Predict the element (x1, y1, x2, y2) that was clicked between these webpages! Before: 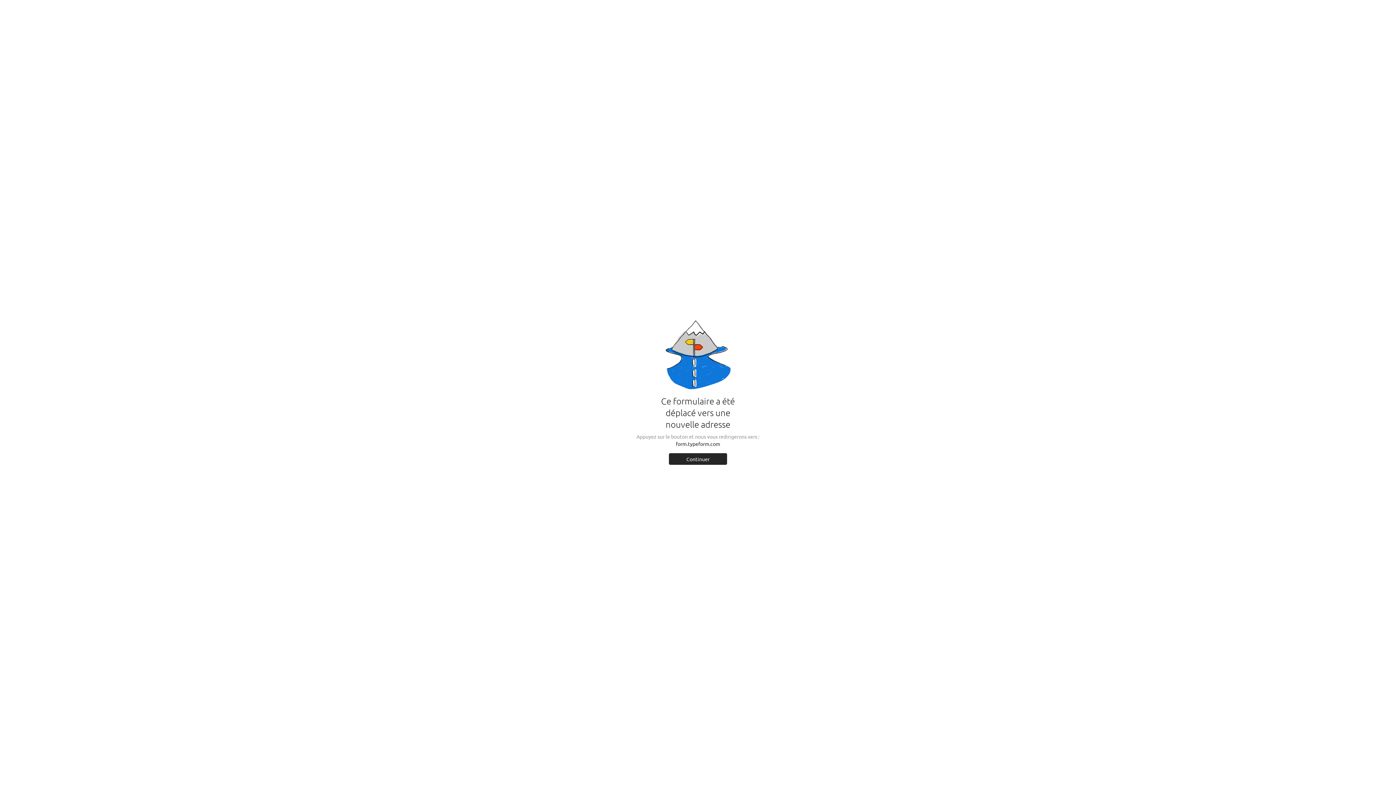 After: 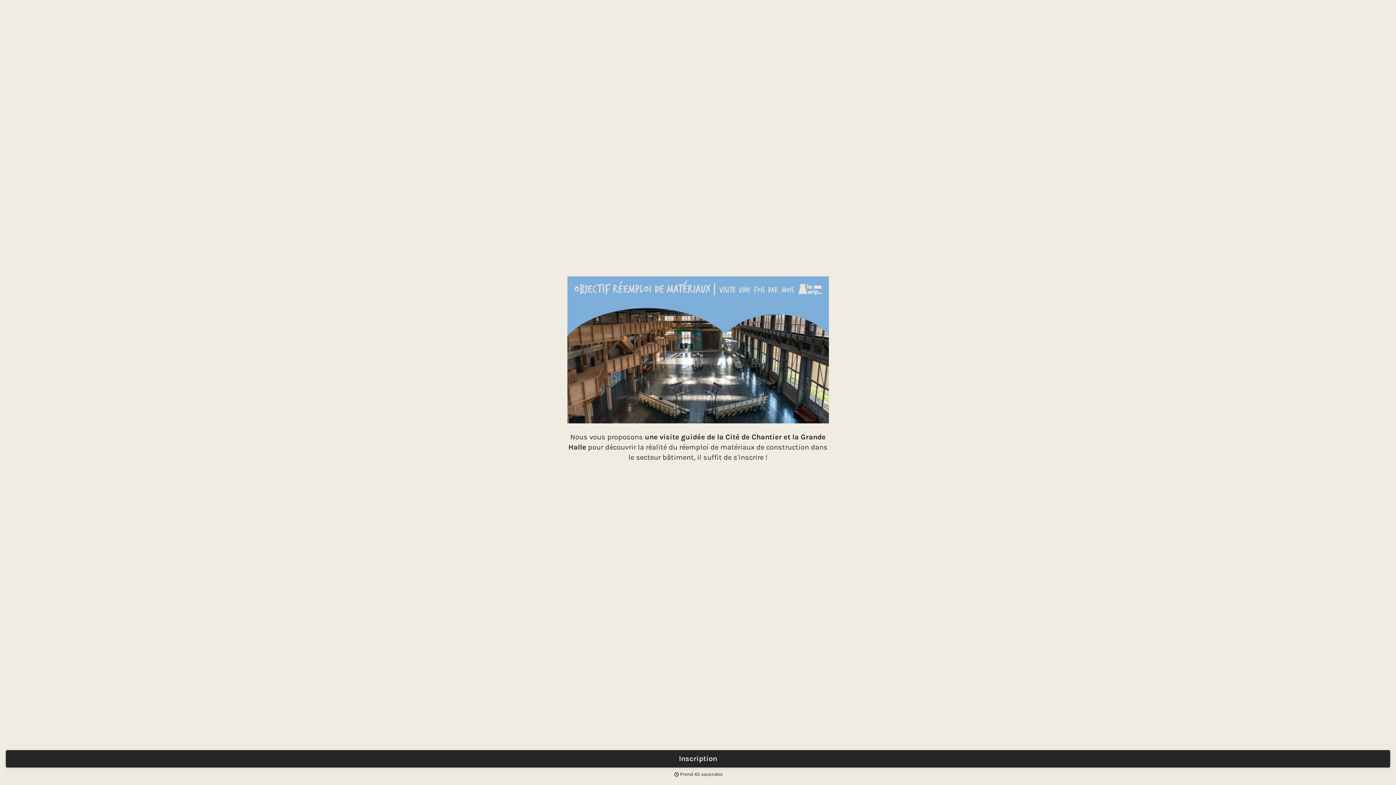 Action: label: Continuer bbox: (669, 453, 727, 464)